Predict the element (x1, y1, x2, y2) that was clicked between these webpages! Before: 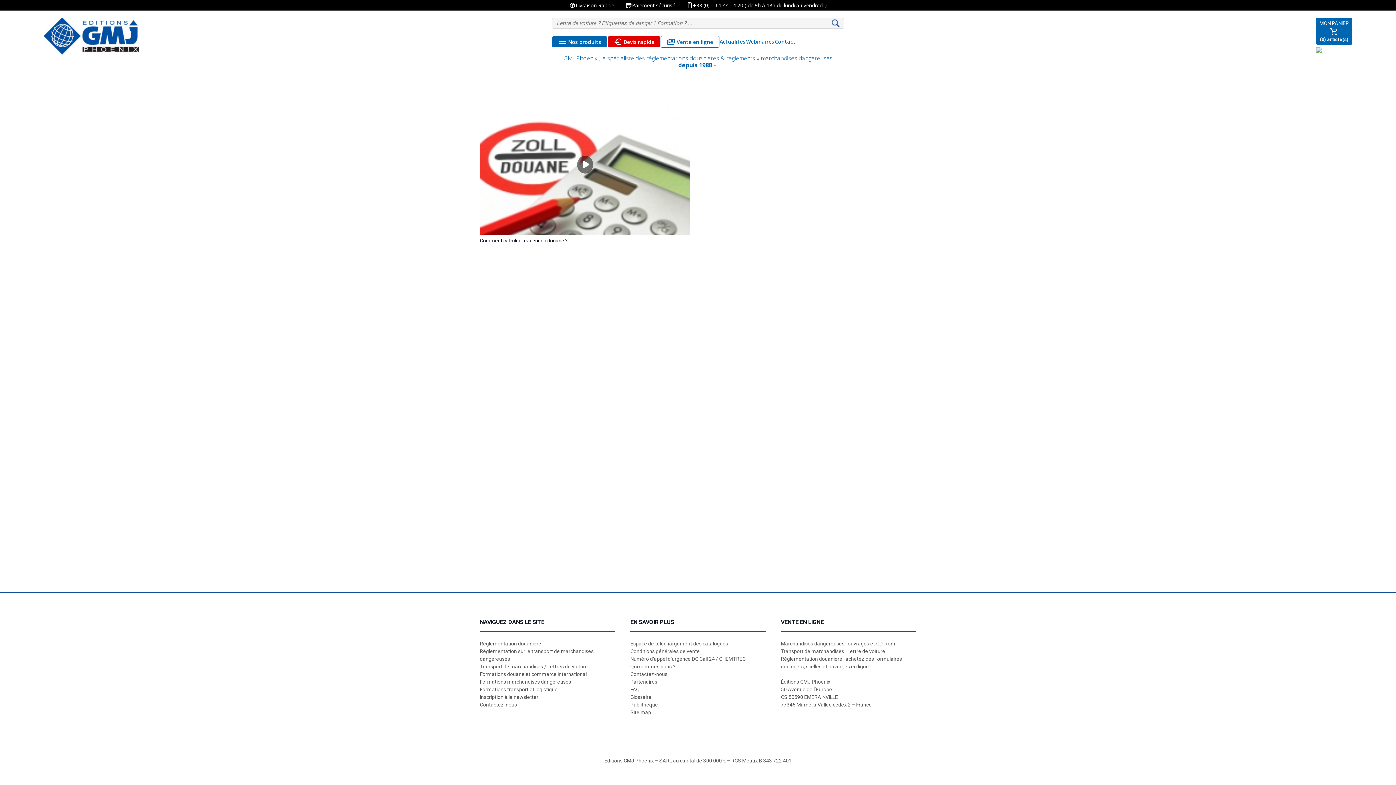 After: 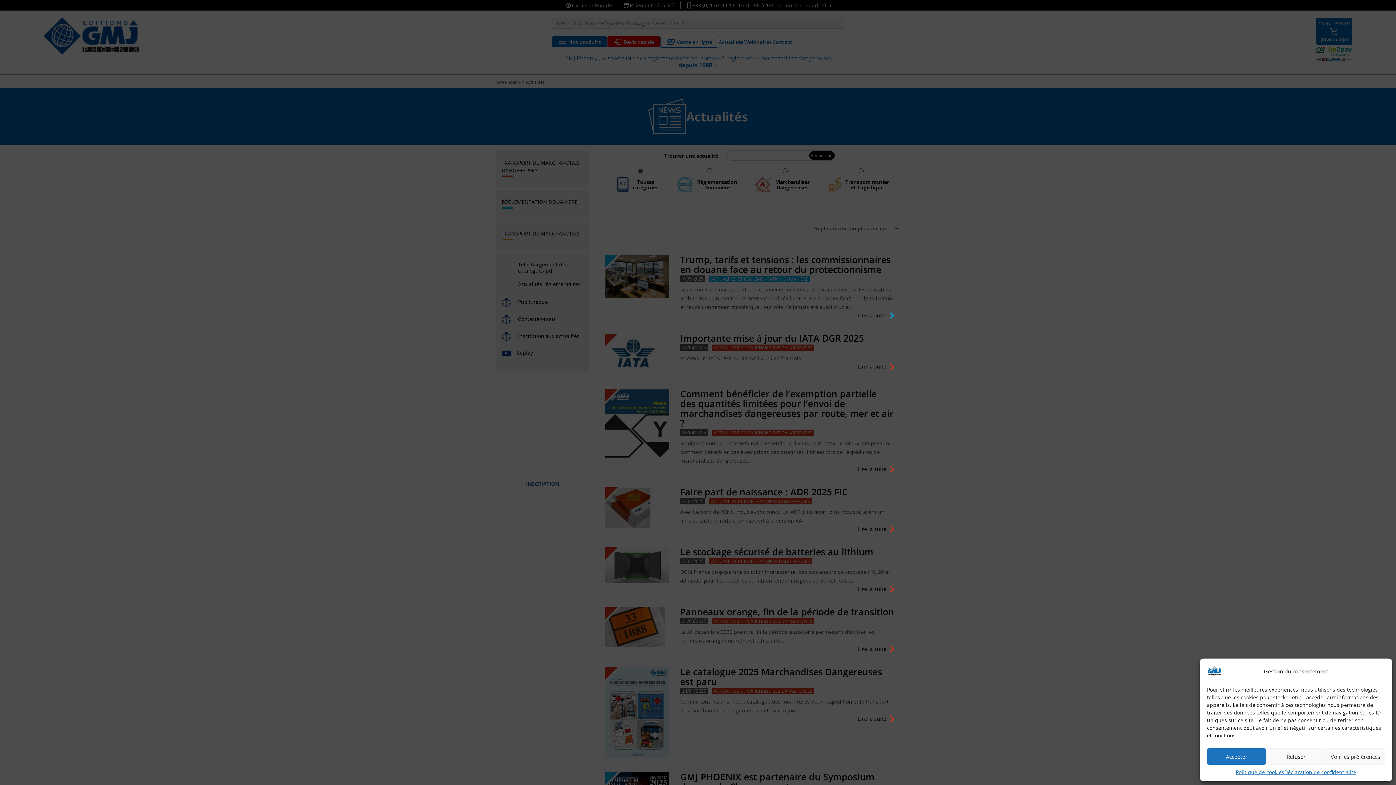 Action: bbox: (607, 36, 660, 47) label: euro
Devis rapide